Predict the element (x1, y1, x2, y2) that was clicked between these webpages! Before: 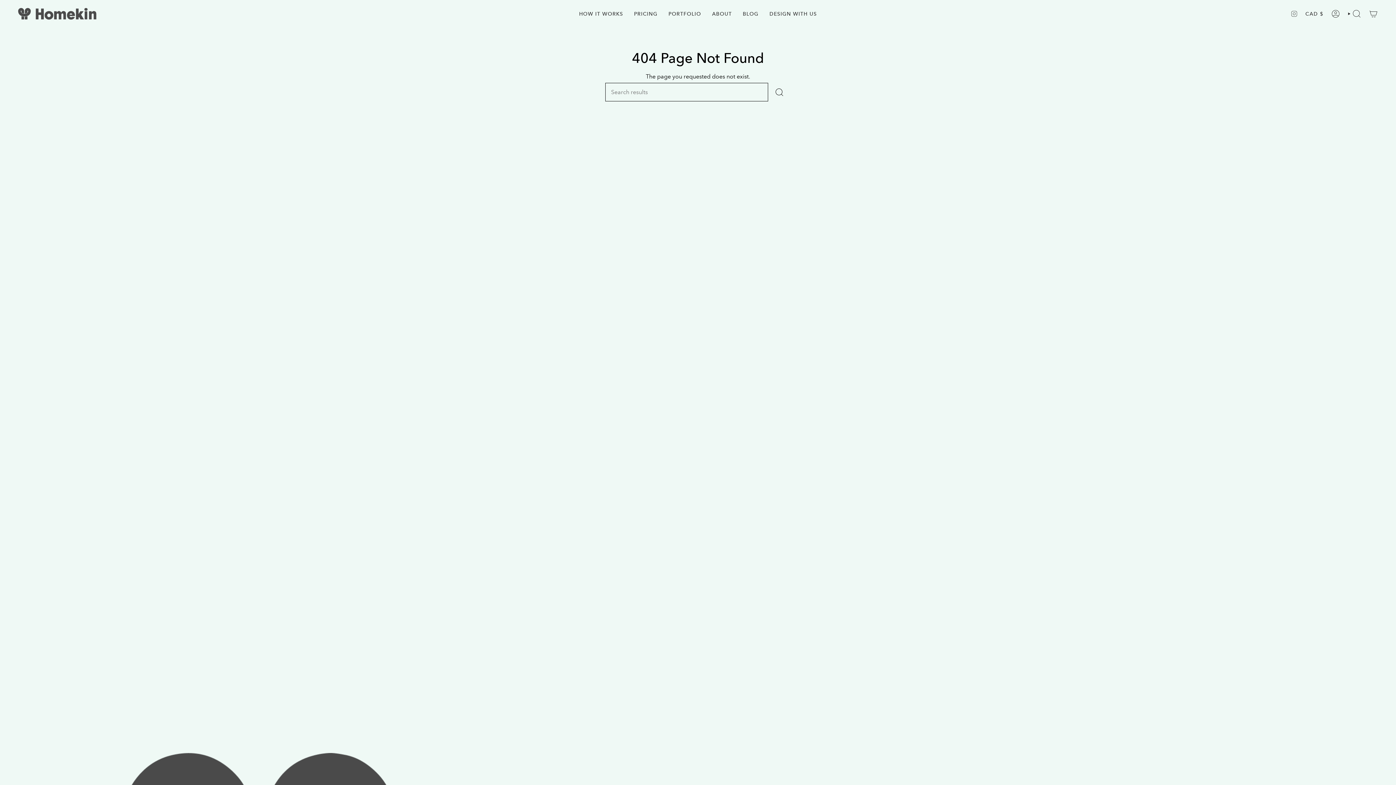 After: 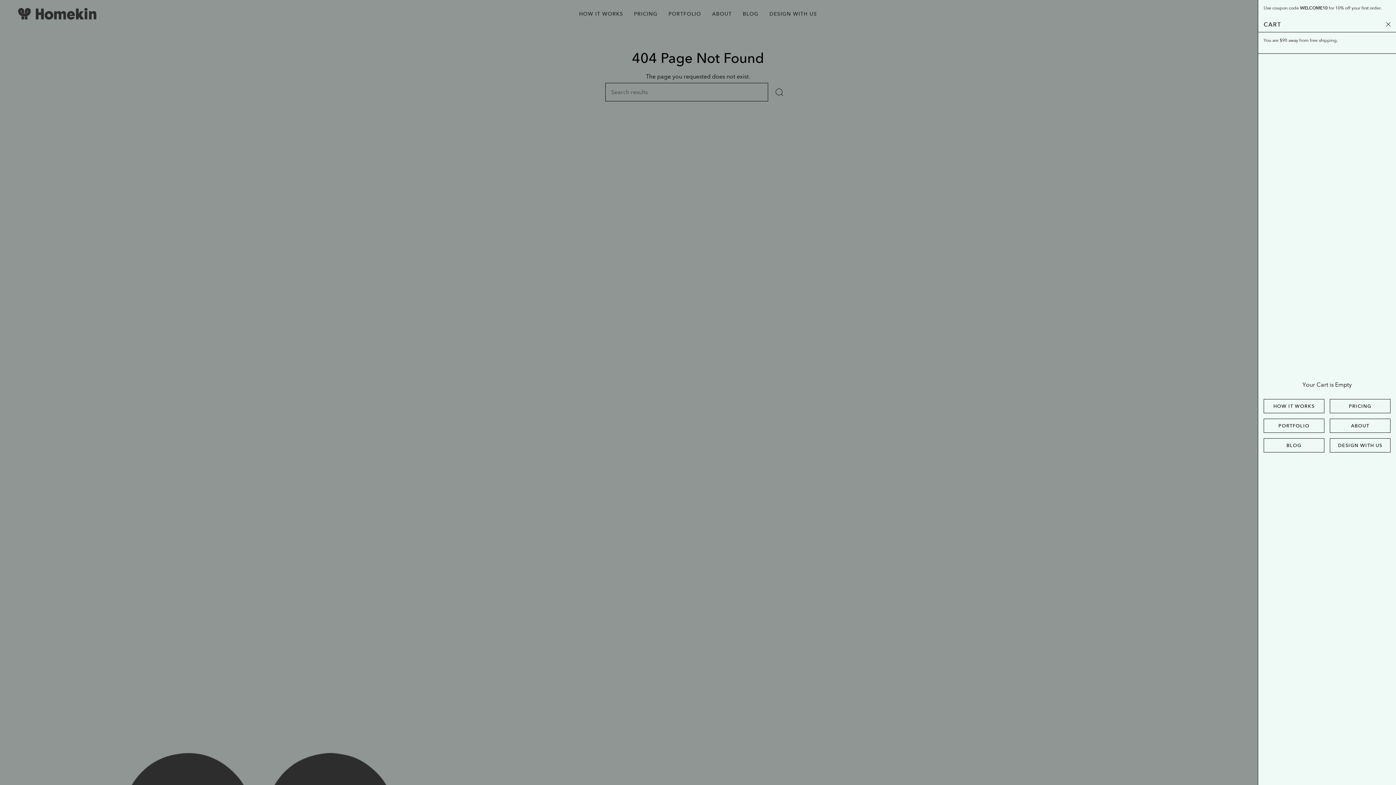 Action: bbox: (1365, 5, 1382, 22) label: CART